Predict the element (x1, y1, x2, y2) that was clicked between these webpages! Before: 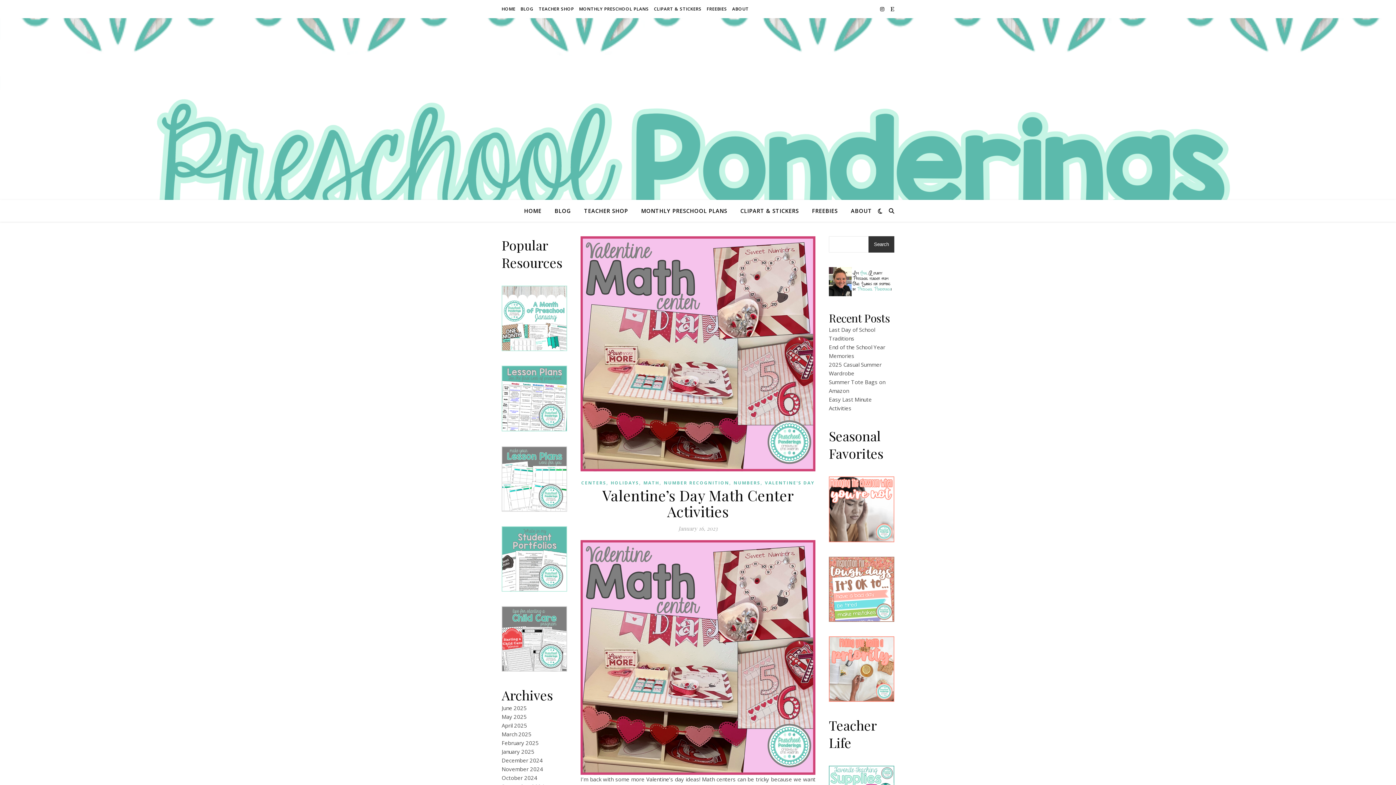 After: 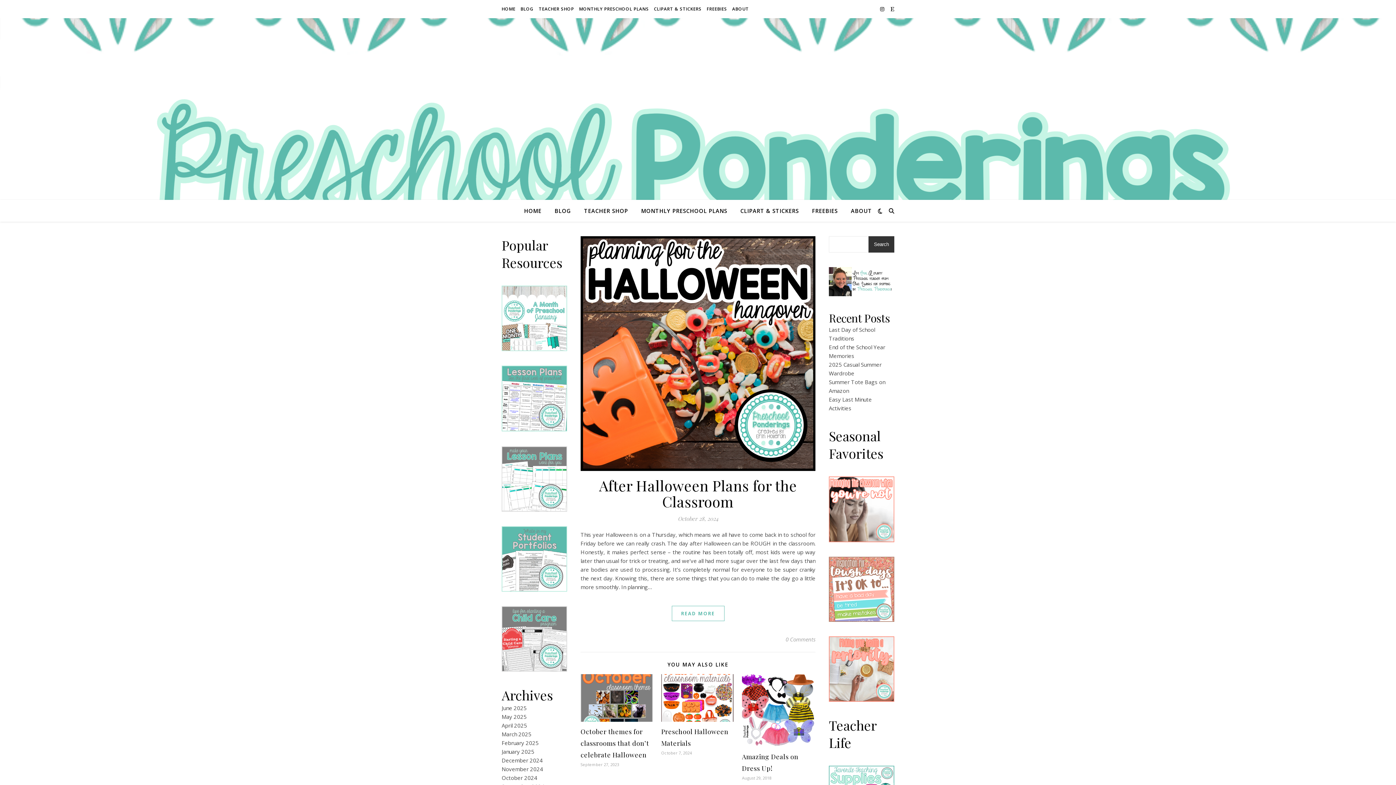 Action: label: October 2024 bbox: (501, 774, 537, 781)